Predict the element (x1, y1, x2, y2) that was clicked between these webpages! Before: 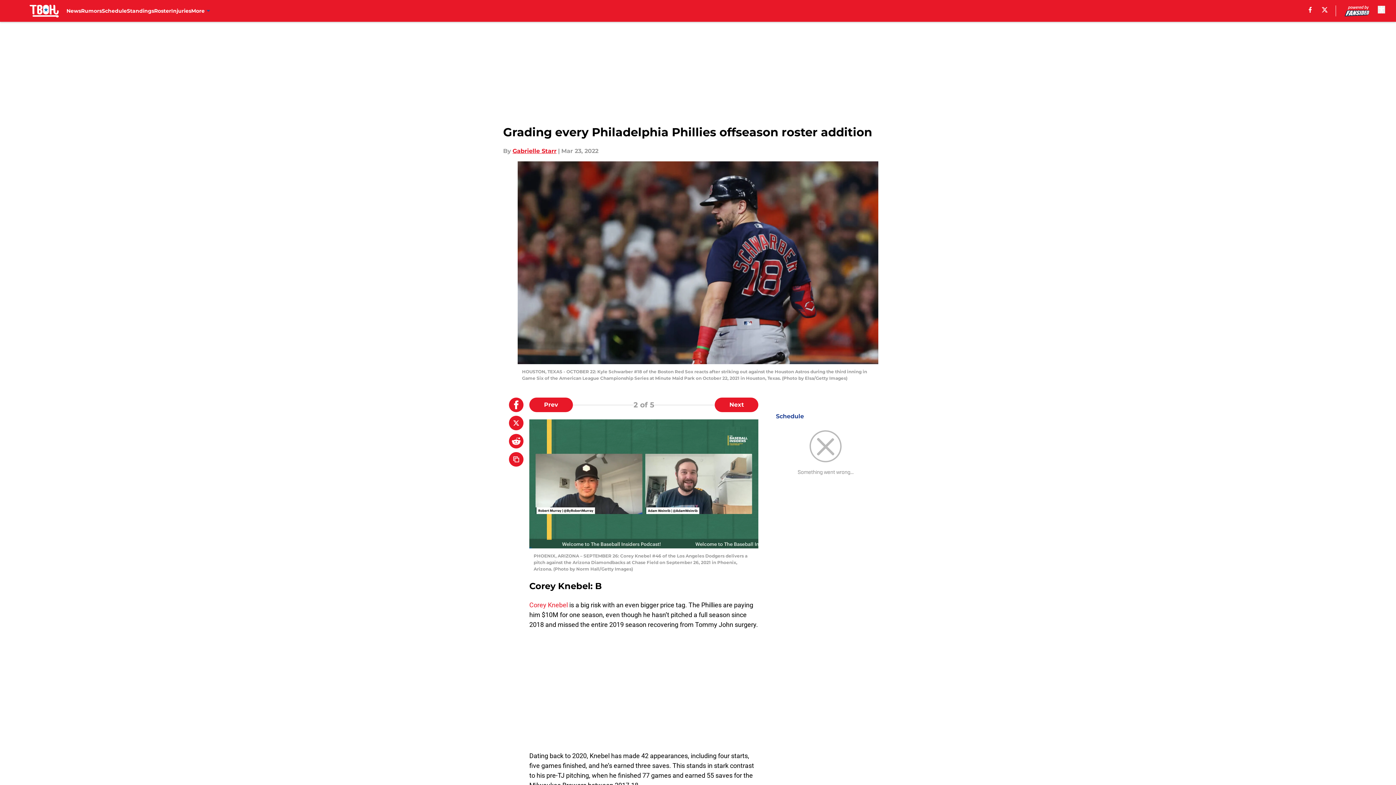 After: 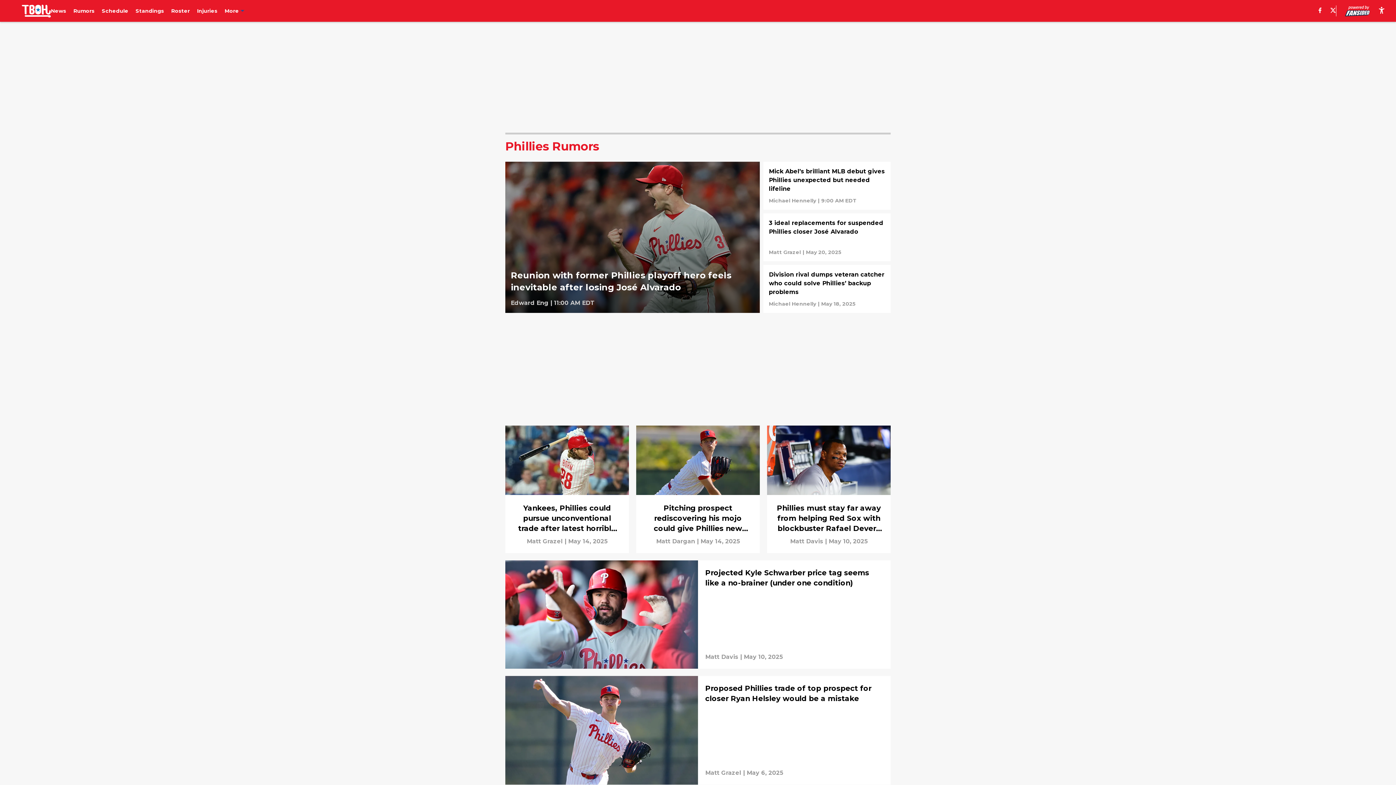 Action: bbox: (81, 0, 101, 21) label: Rumors